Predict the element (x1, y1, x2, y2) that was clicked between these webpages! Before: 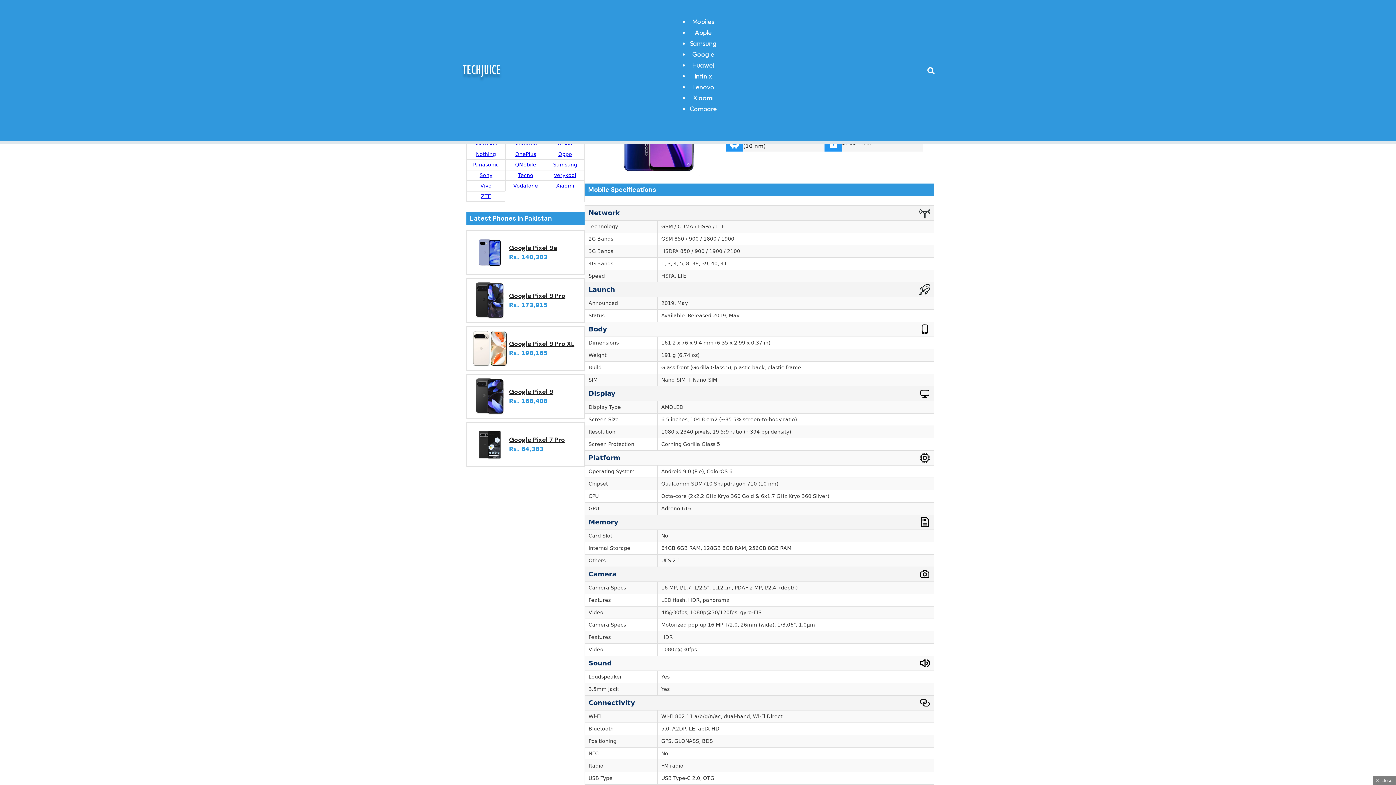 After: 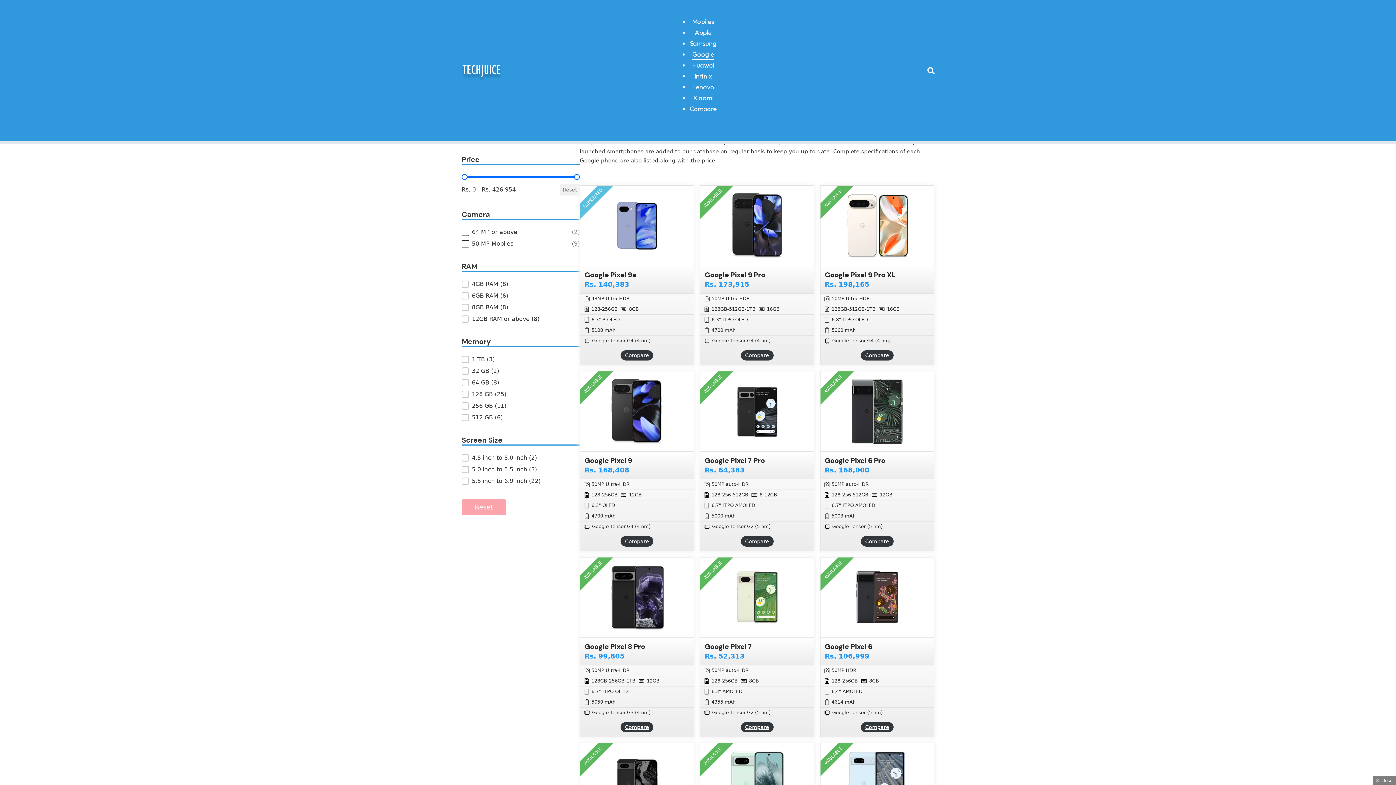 Action: label: Google bbox: (692, 50, 714, 59)